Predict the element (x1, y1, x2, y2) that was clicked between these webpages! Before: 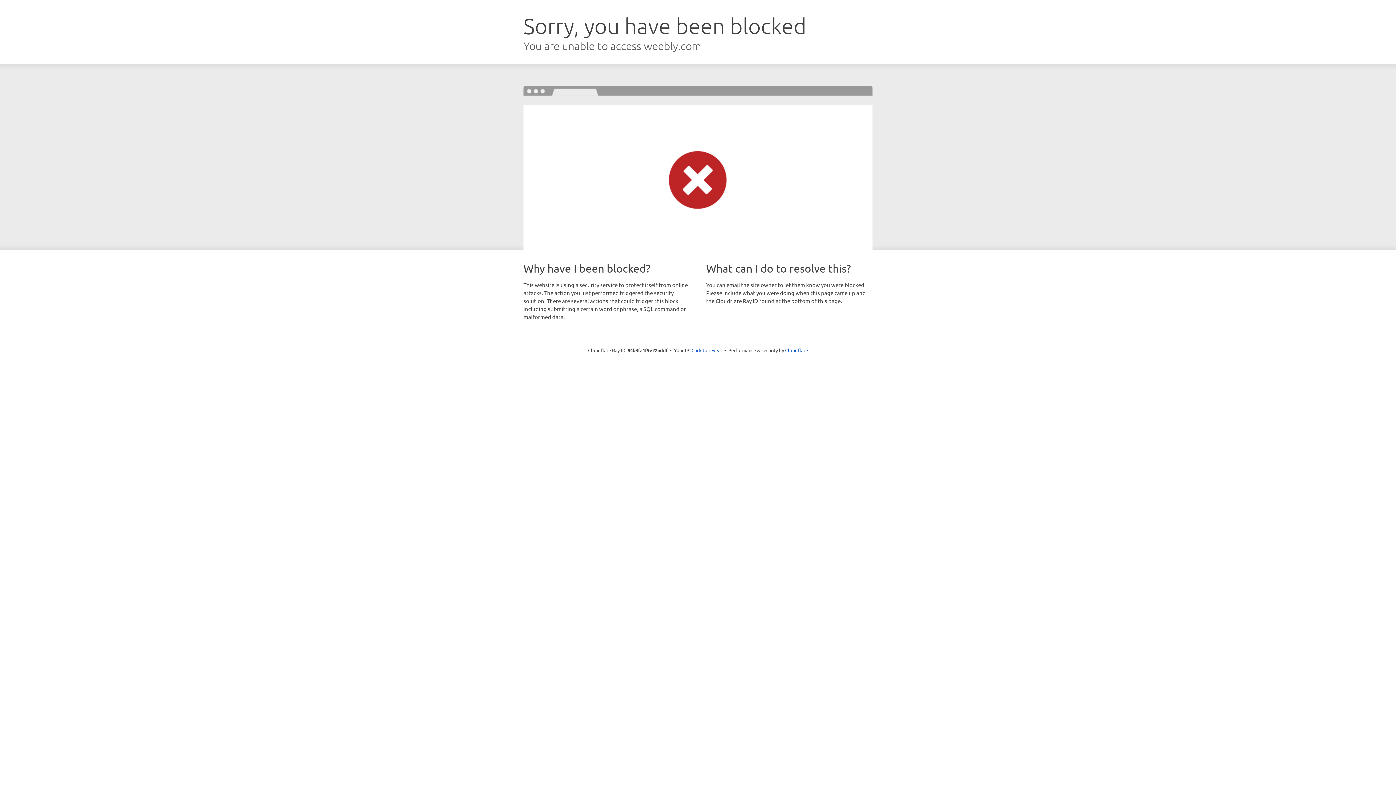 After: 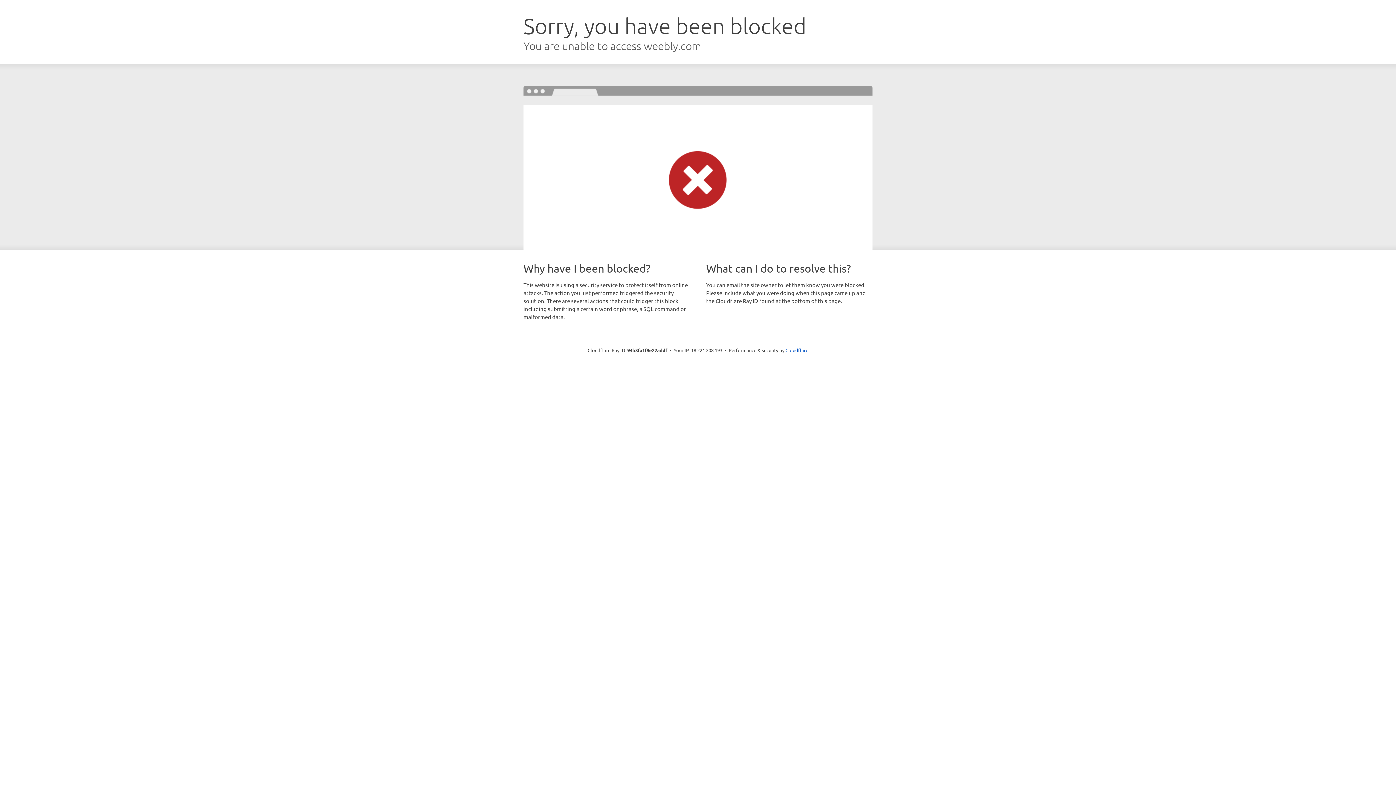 Action: label: Click to reveal bbox: (691, 346, 722, 353)